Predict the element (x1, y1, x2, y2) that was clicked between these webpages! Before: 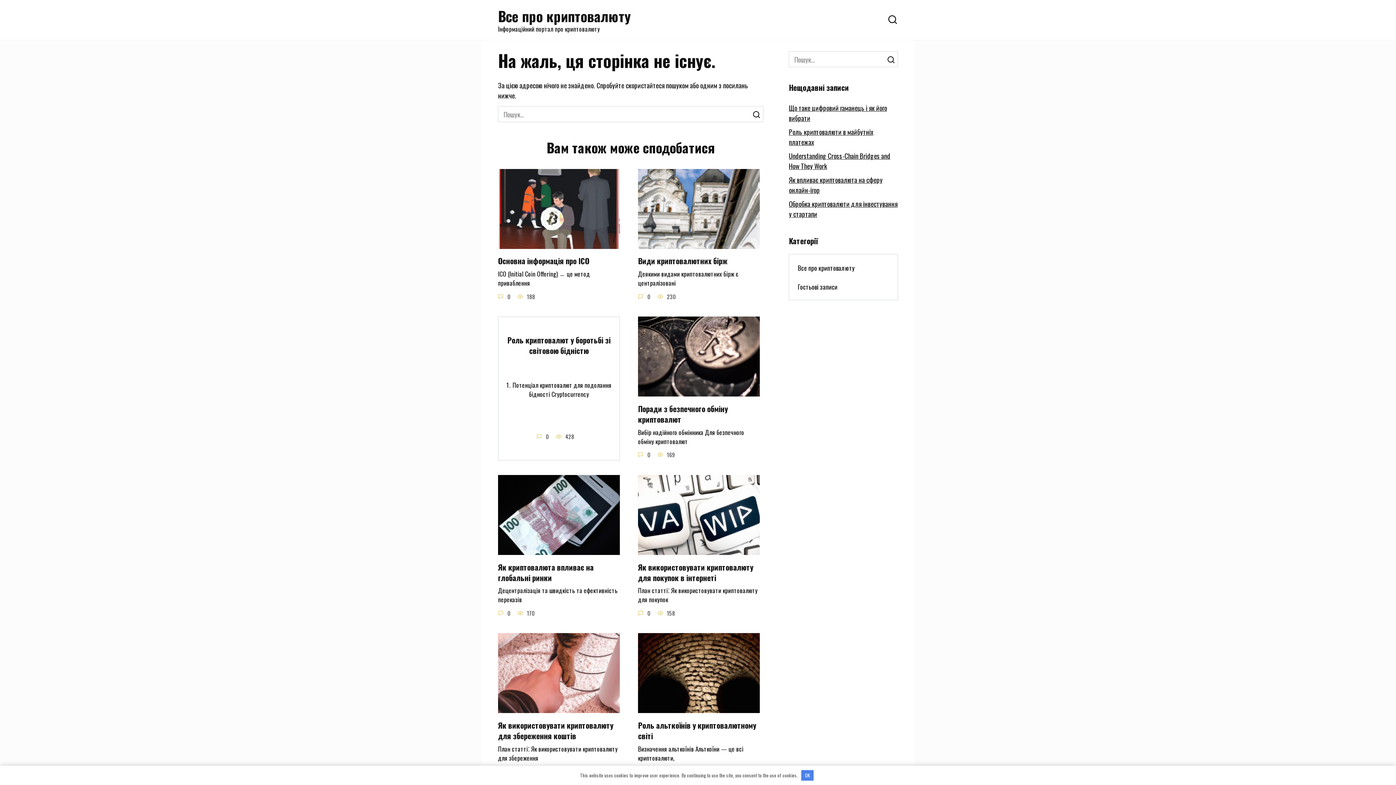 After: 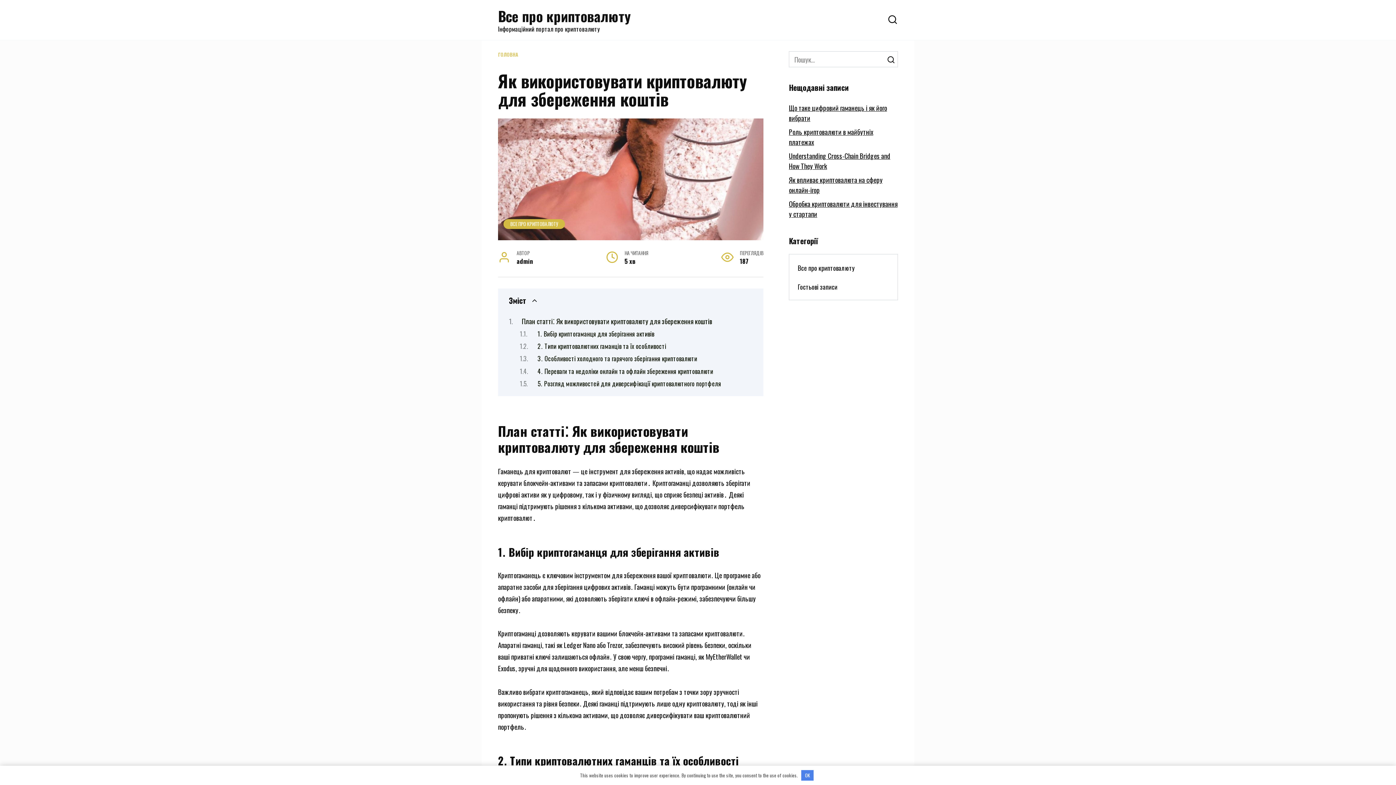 Action: bbox: (498, 719, 613, 742) label: Як використовувати криптовалюту для збереження коштів